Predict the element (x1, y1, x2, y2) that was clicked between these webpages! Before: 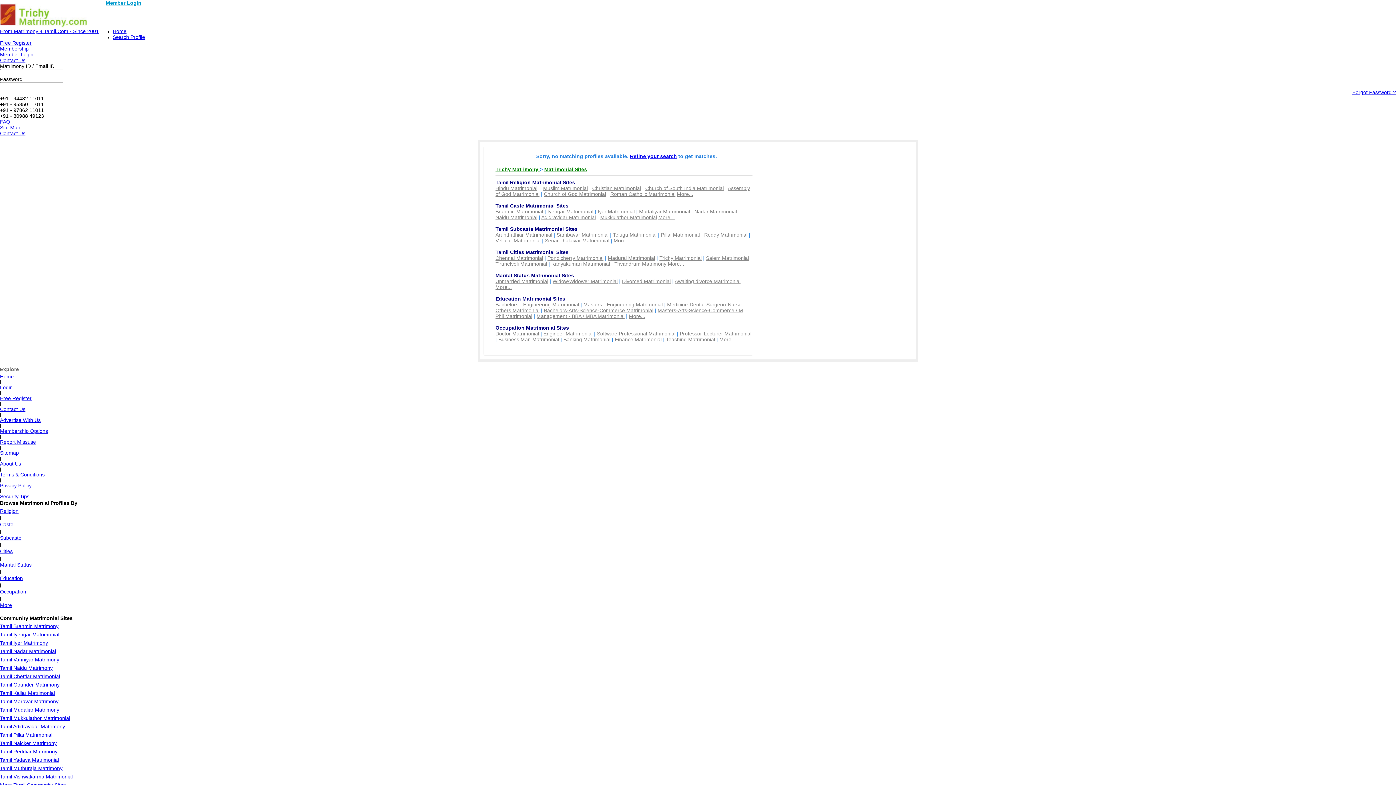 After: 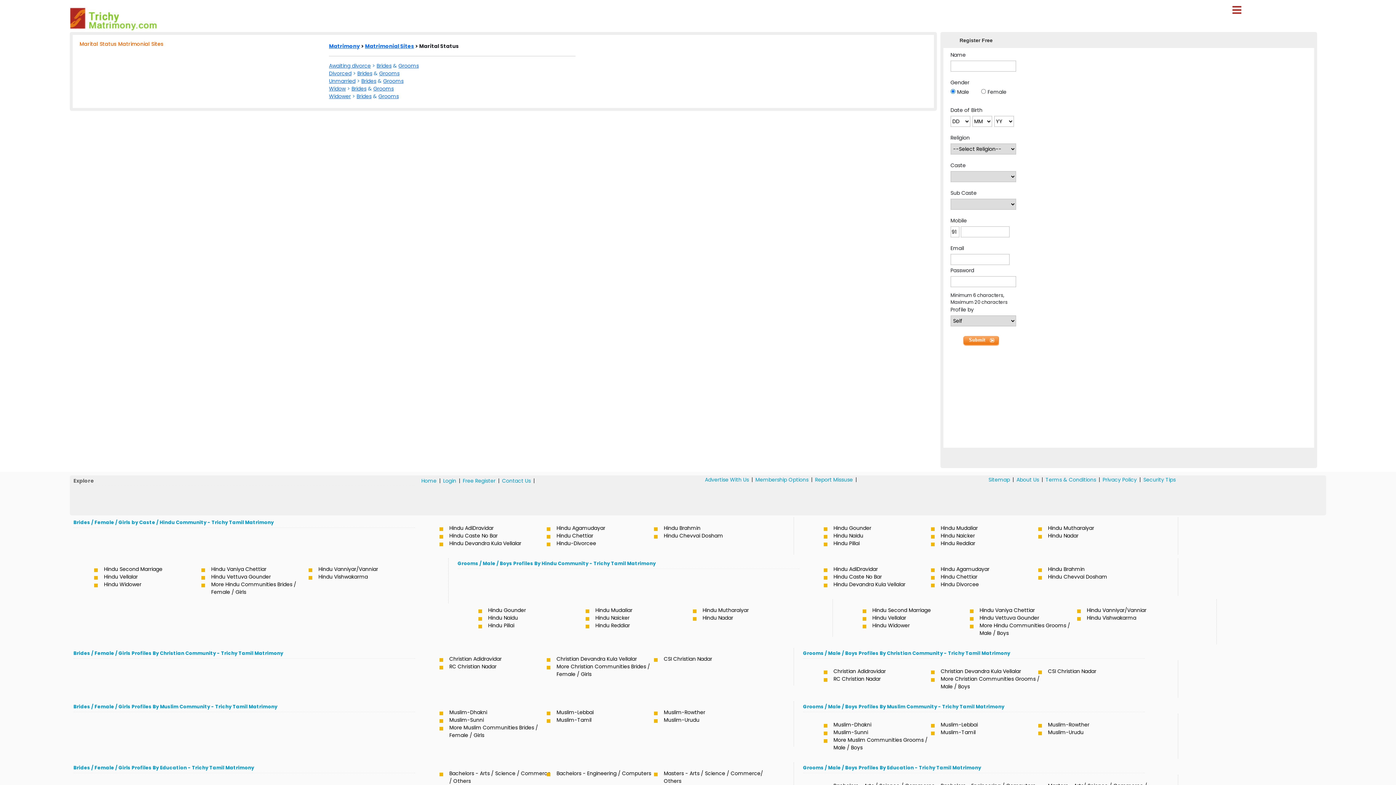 Action: label: Marital Status bbox: (0, 562, 31, 568)